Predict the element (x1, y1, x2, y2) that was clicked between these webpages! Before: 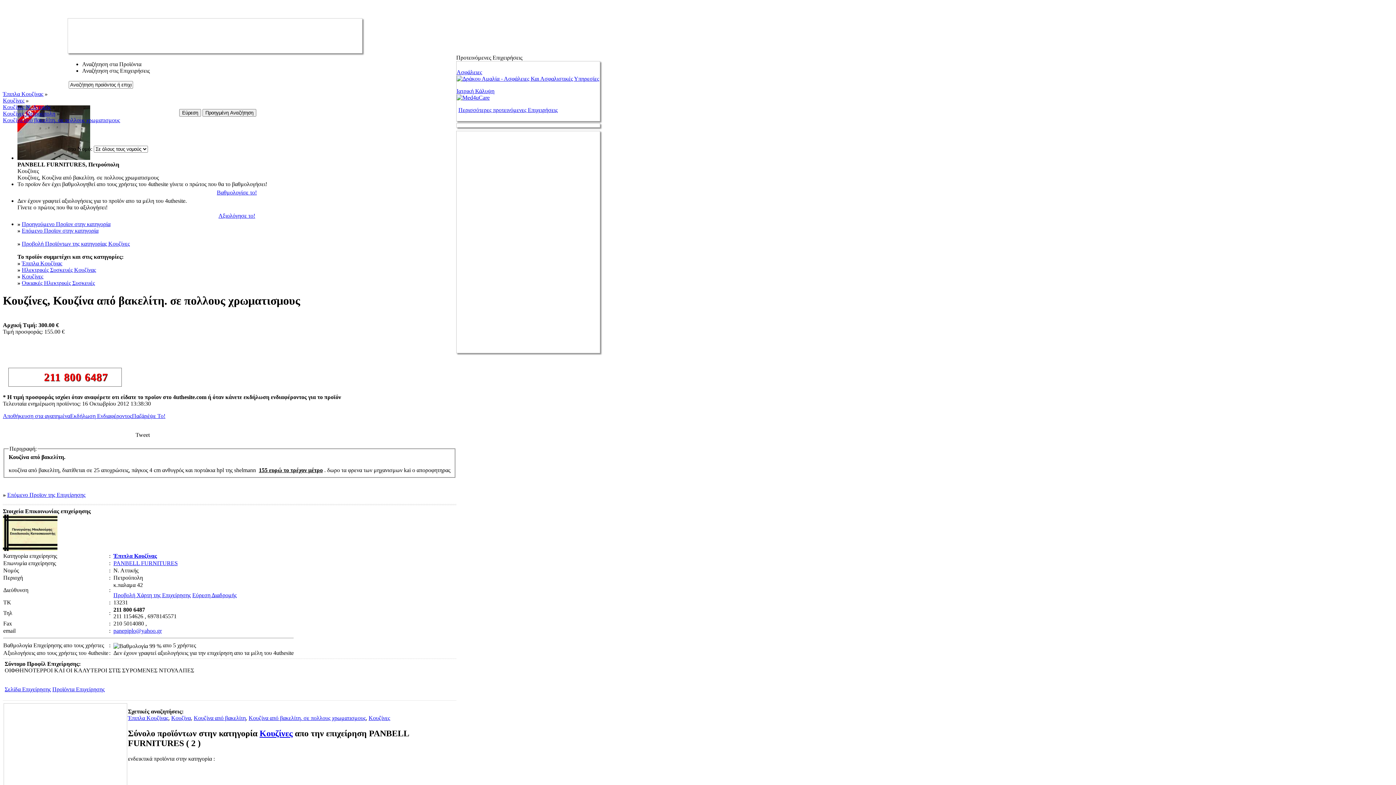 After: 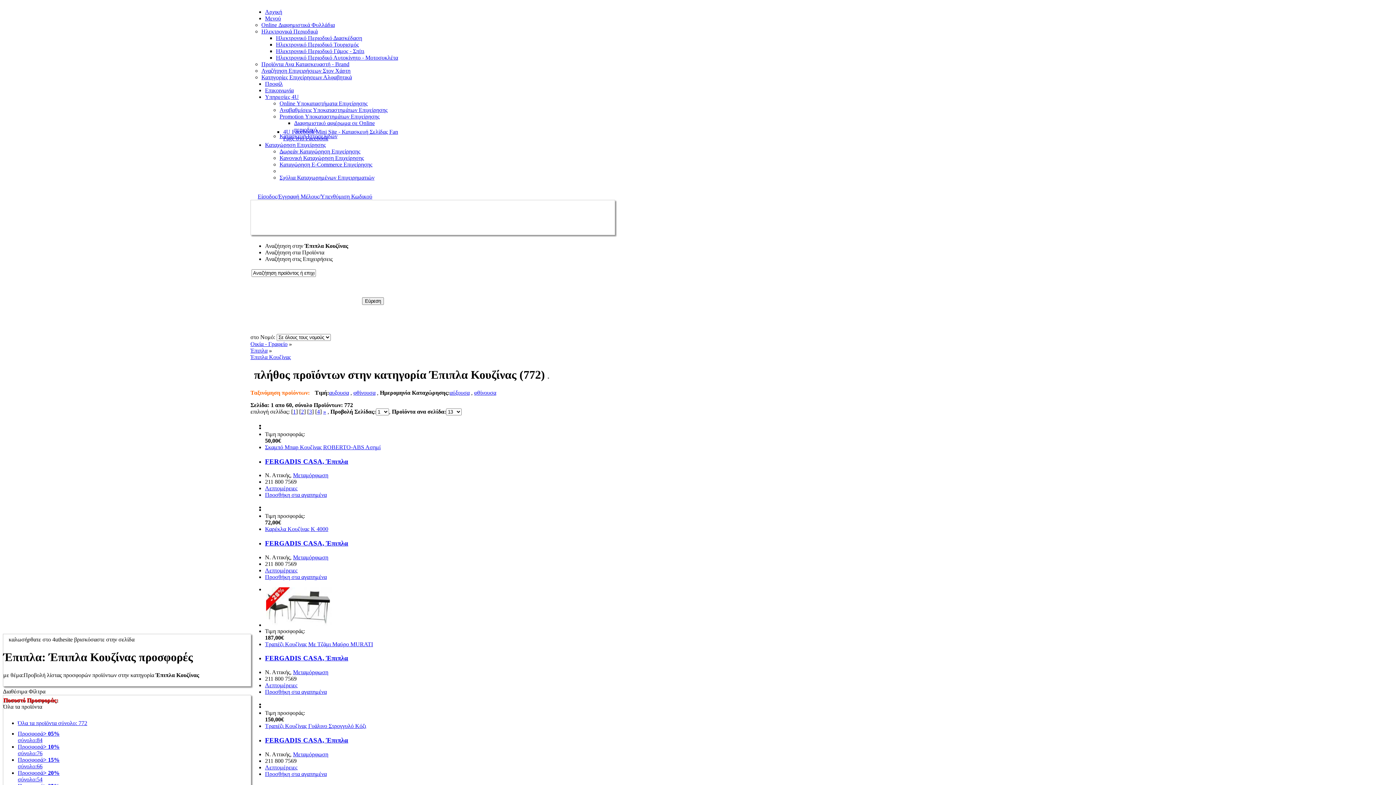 Action: label: Έπιπλα Κουζίνας bbox: (21, 260, 62, 266)